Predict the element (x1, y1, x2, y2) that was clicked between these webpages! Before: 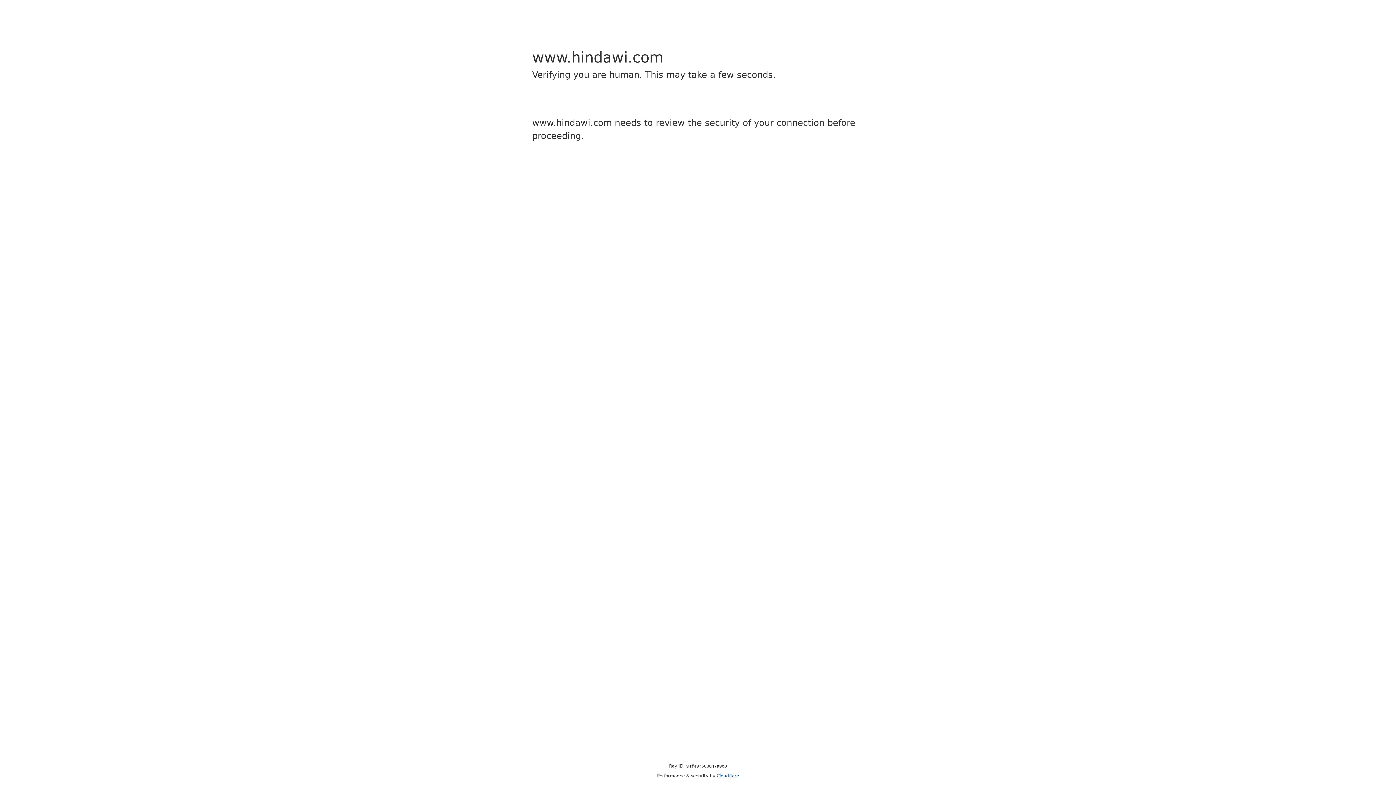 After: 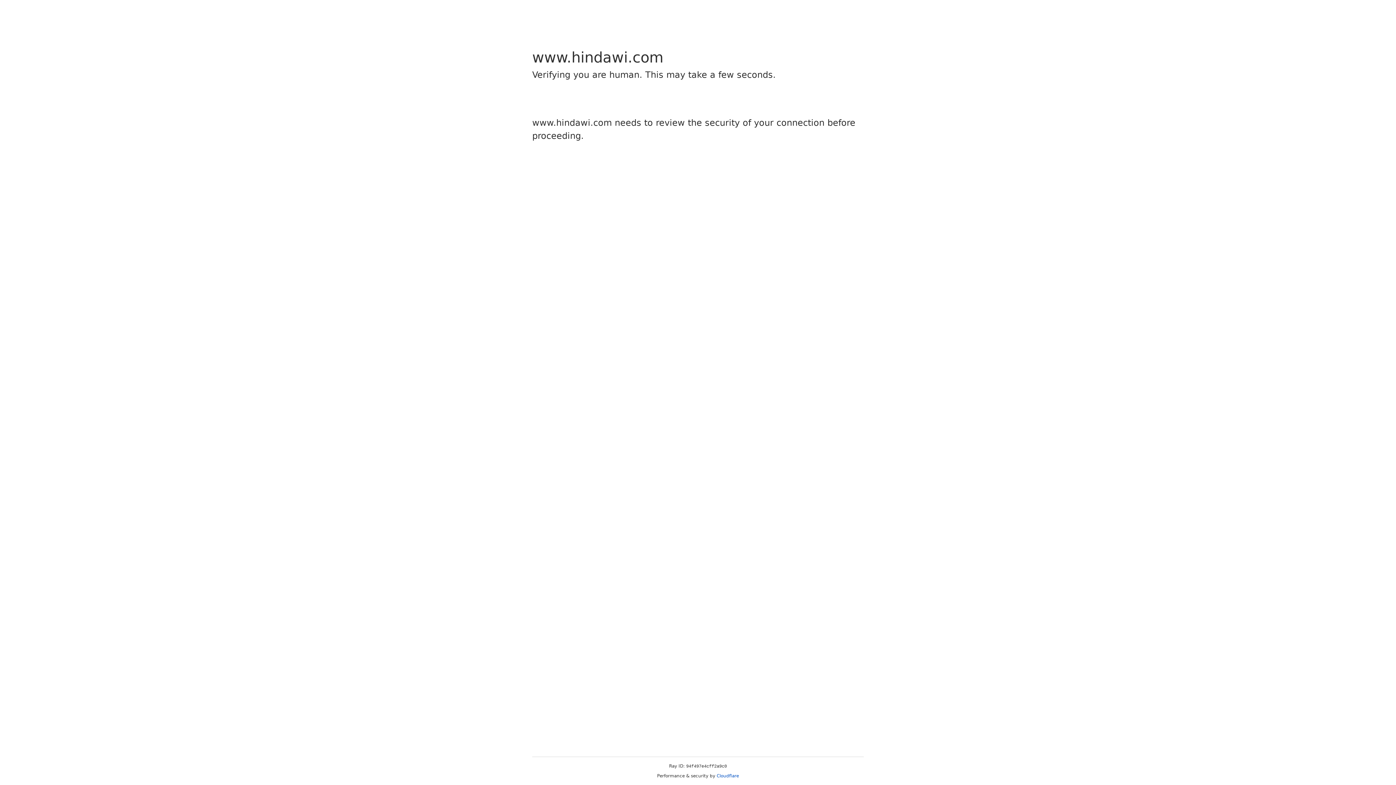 Action: bbox: (716, 773, 739, 778) label: Cloudflare